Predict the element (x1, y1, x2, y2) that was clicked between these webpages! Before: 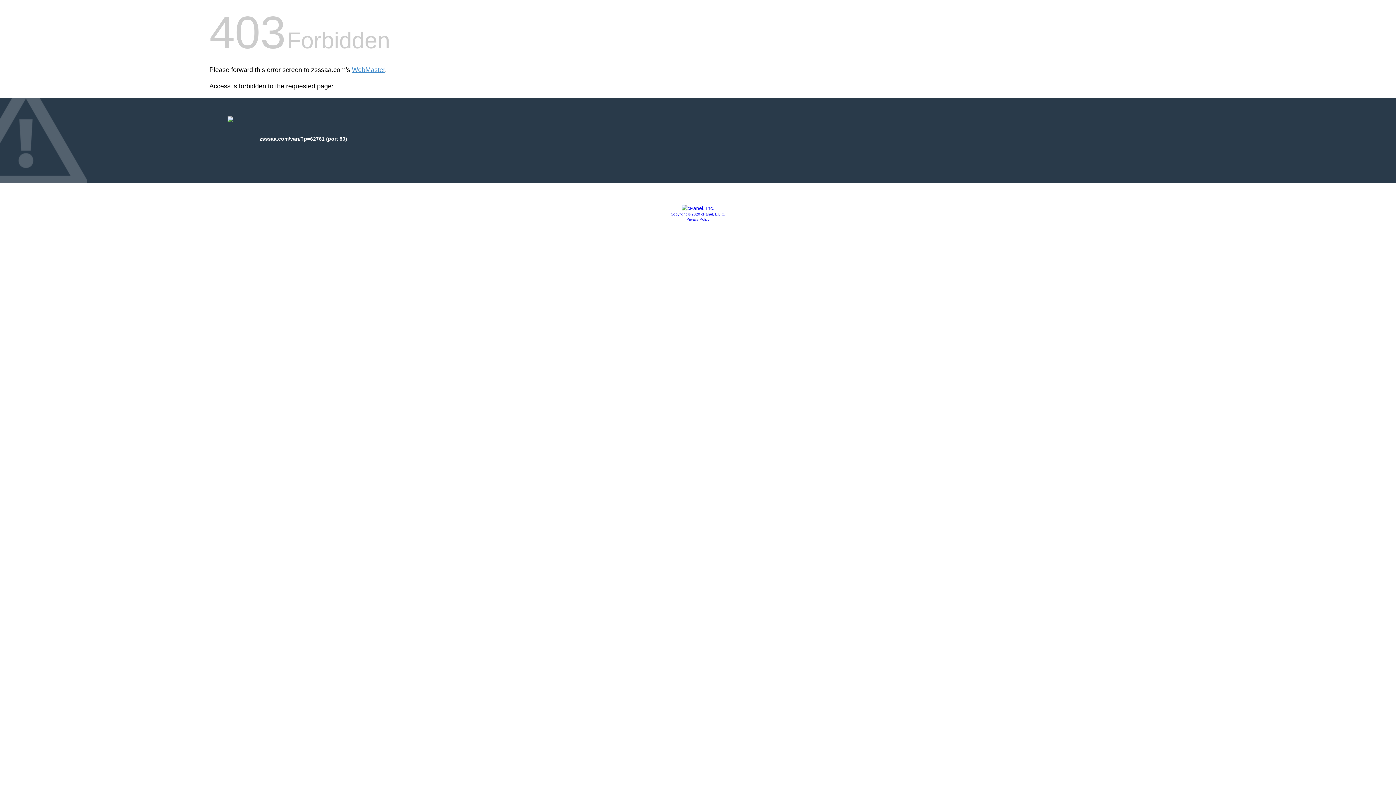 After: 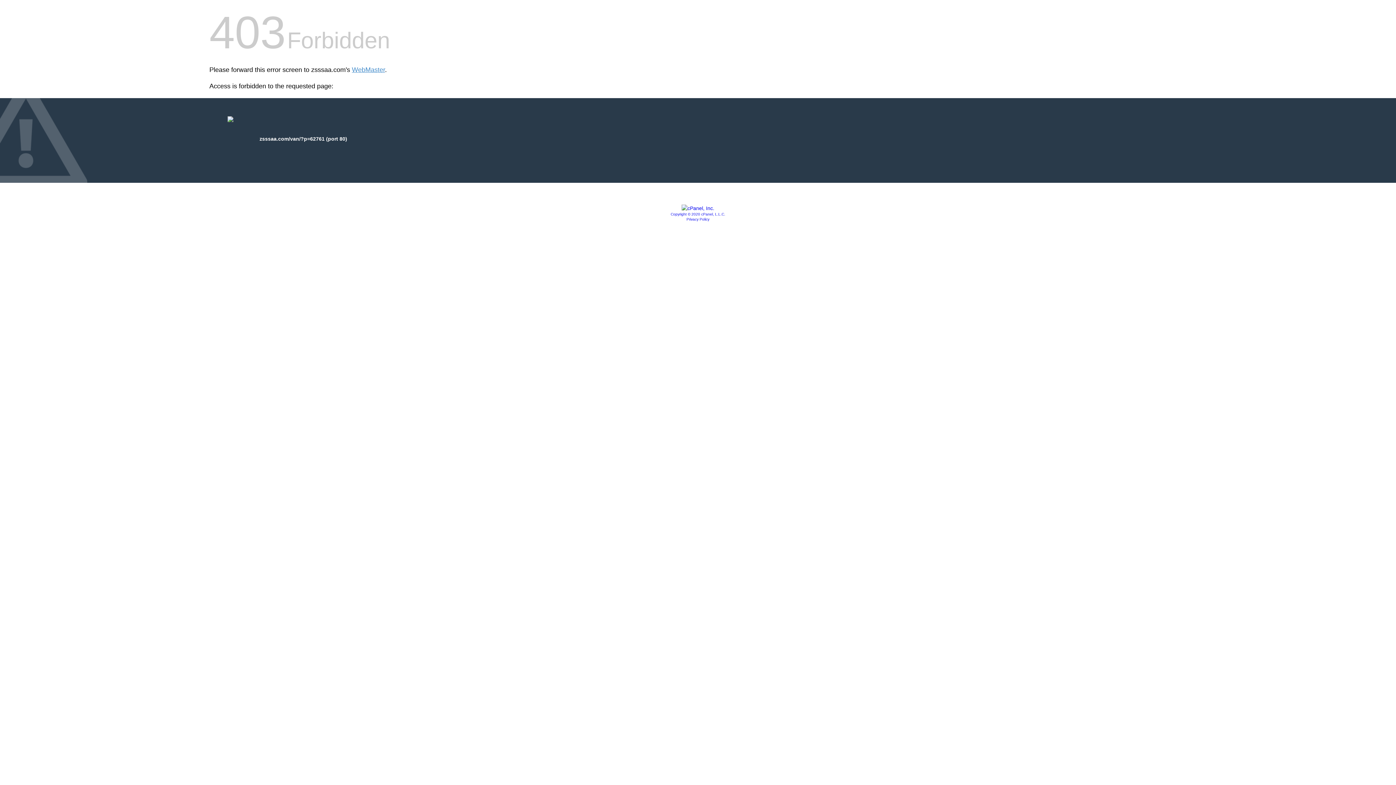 Action: bbox: (686, 217, 709, 221) label: Privacy Policy